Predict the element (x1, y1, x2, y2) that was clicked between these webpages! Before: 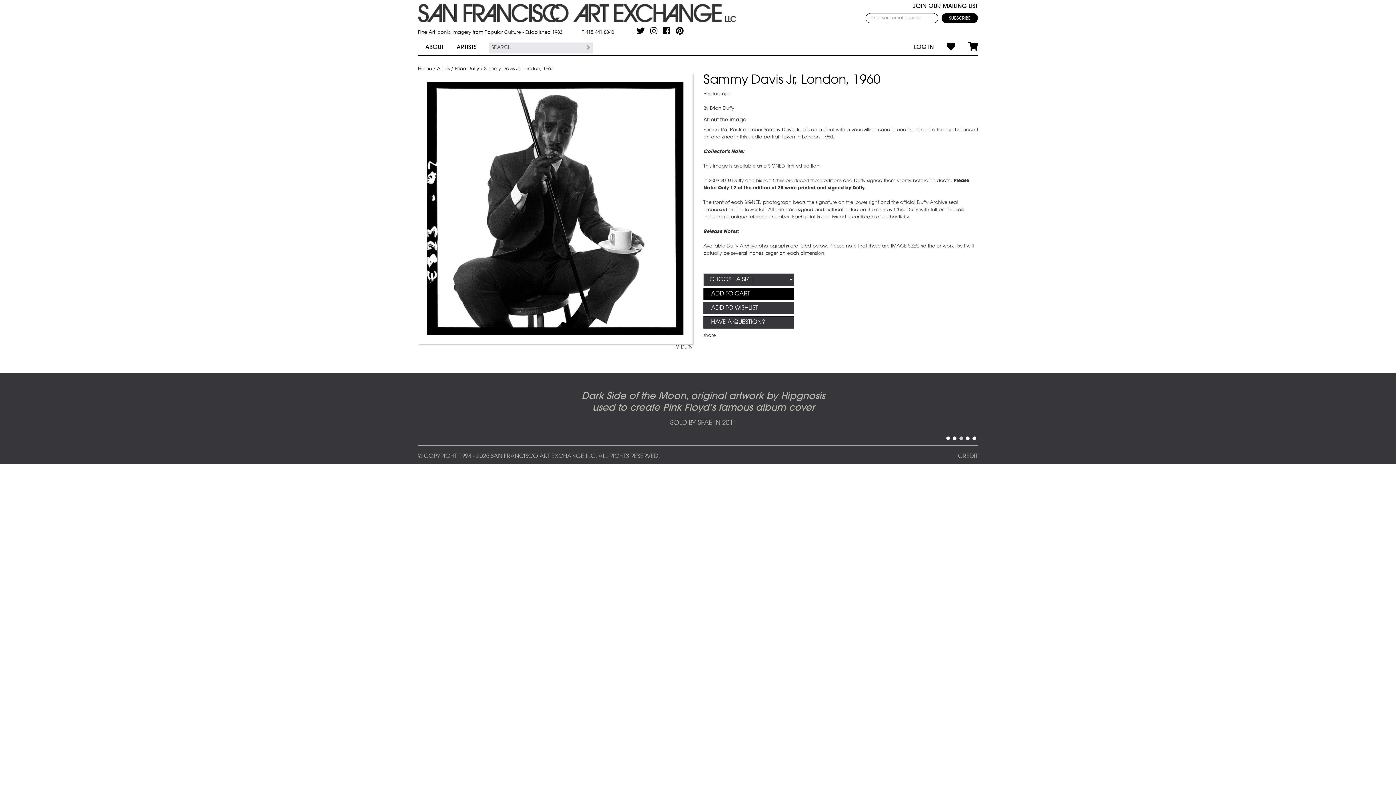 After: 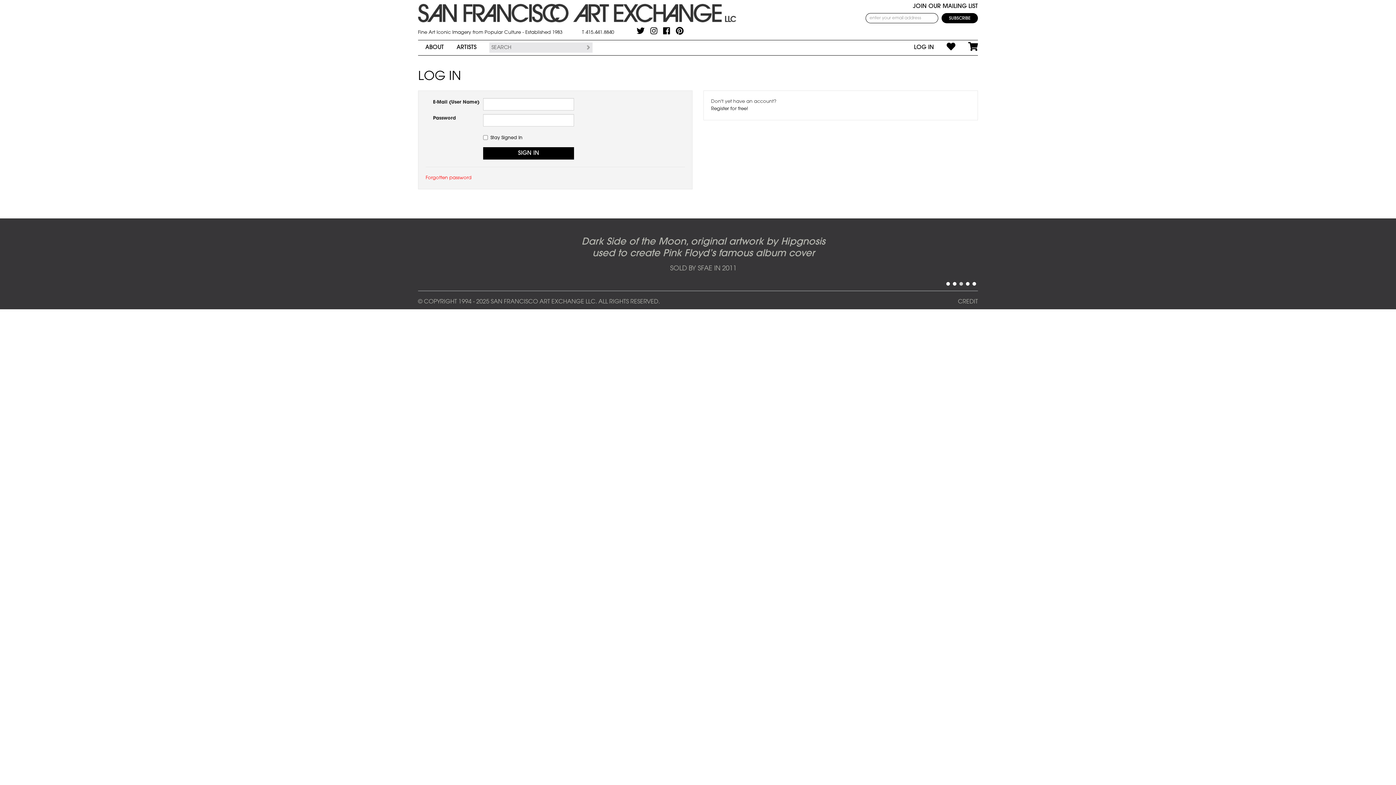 Action: label: LOG IN bbox: (901, 40, 934, 54)